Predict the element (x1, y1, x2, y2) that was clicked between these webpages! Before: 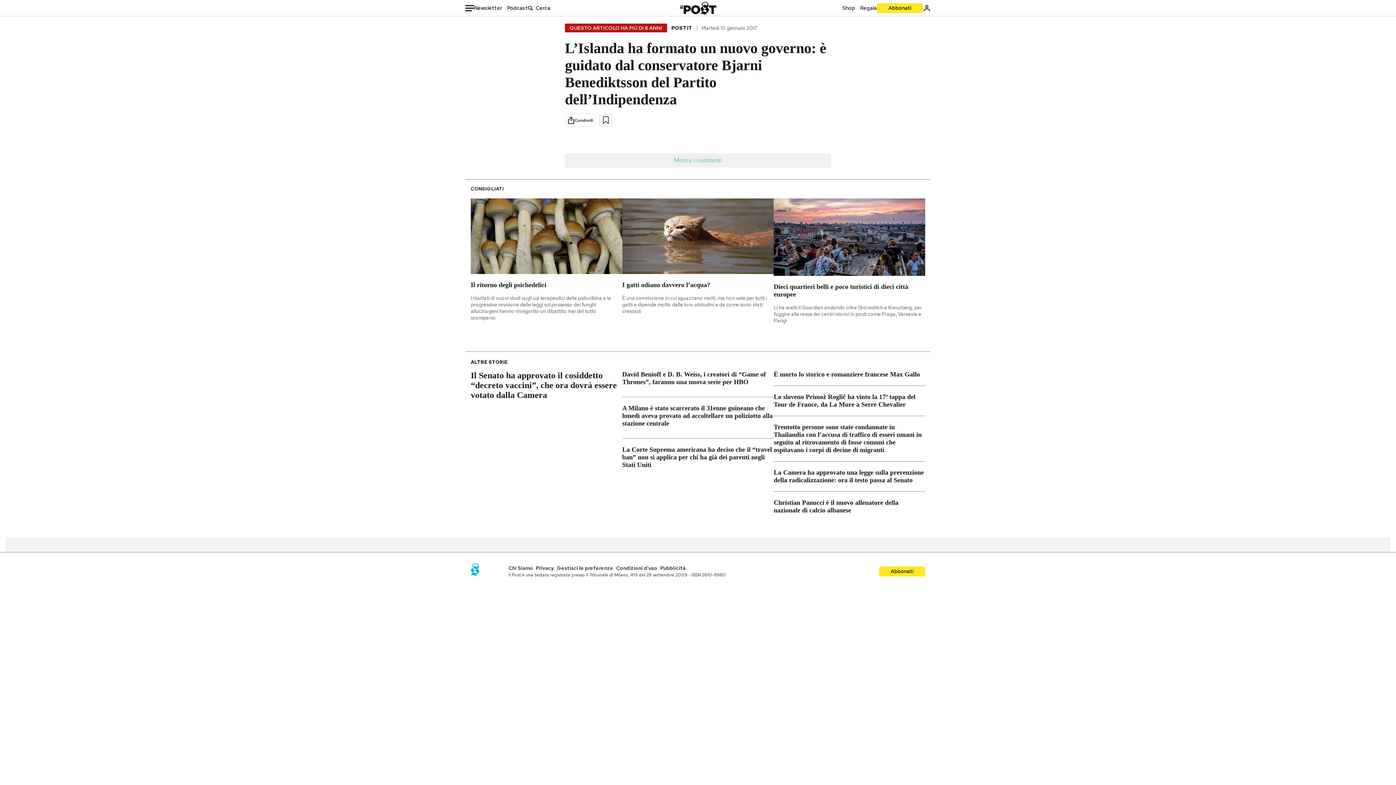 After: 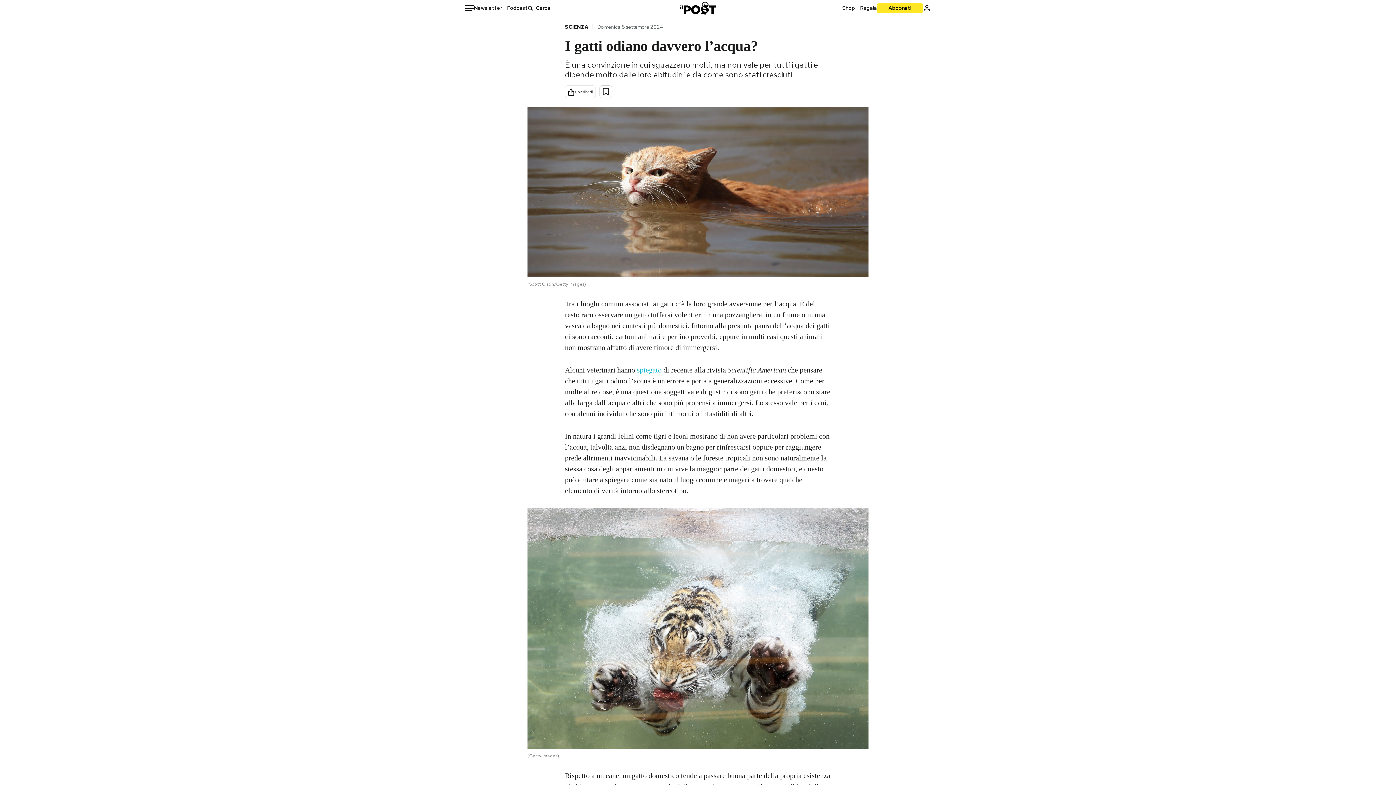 Action: label: I gatti odiano davvero l’acqua?

È una convinzione in cui sguazzano molti, ma non vale per tutti i gatti e dipende molto dalle loro abitudini e da come sono stati cresciuti bbox: (622, 198, 773, 314)